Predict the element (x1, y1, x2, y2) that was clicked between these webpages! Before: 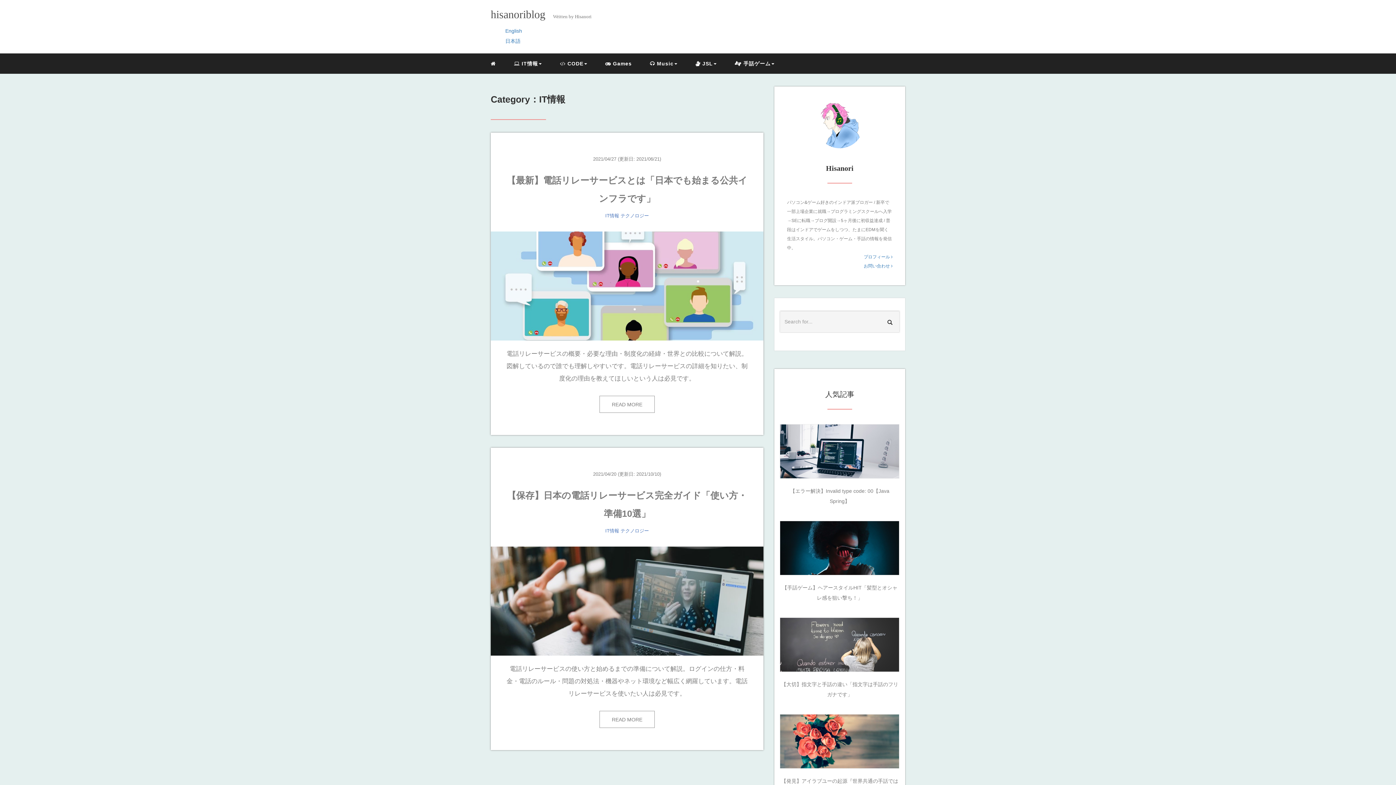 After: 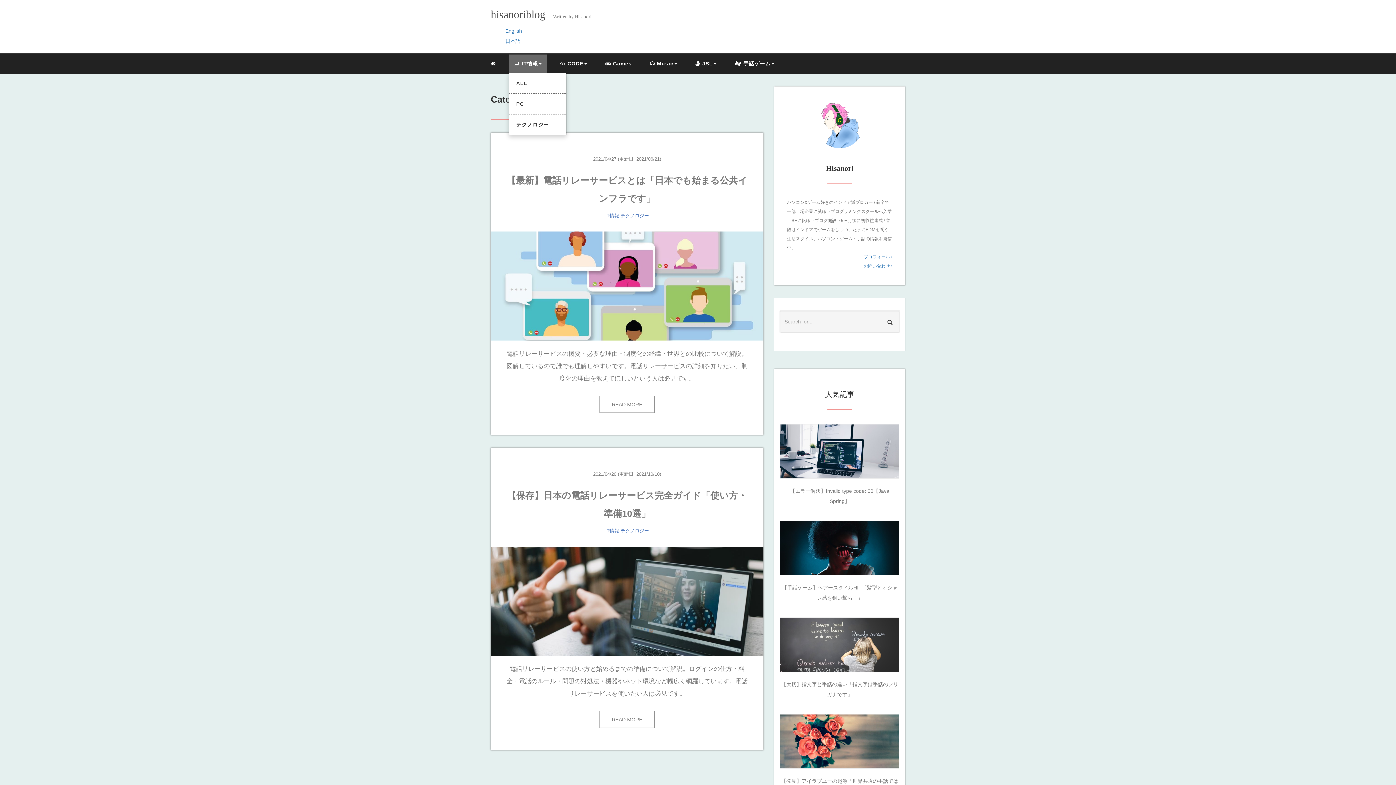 Action: label:  IT情報 bbox: (508, 54, 547, 72)